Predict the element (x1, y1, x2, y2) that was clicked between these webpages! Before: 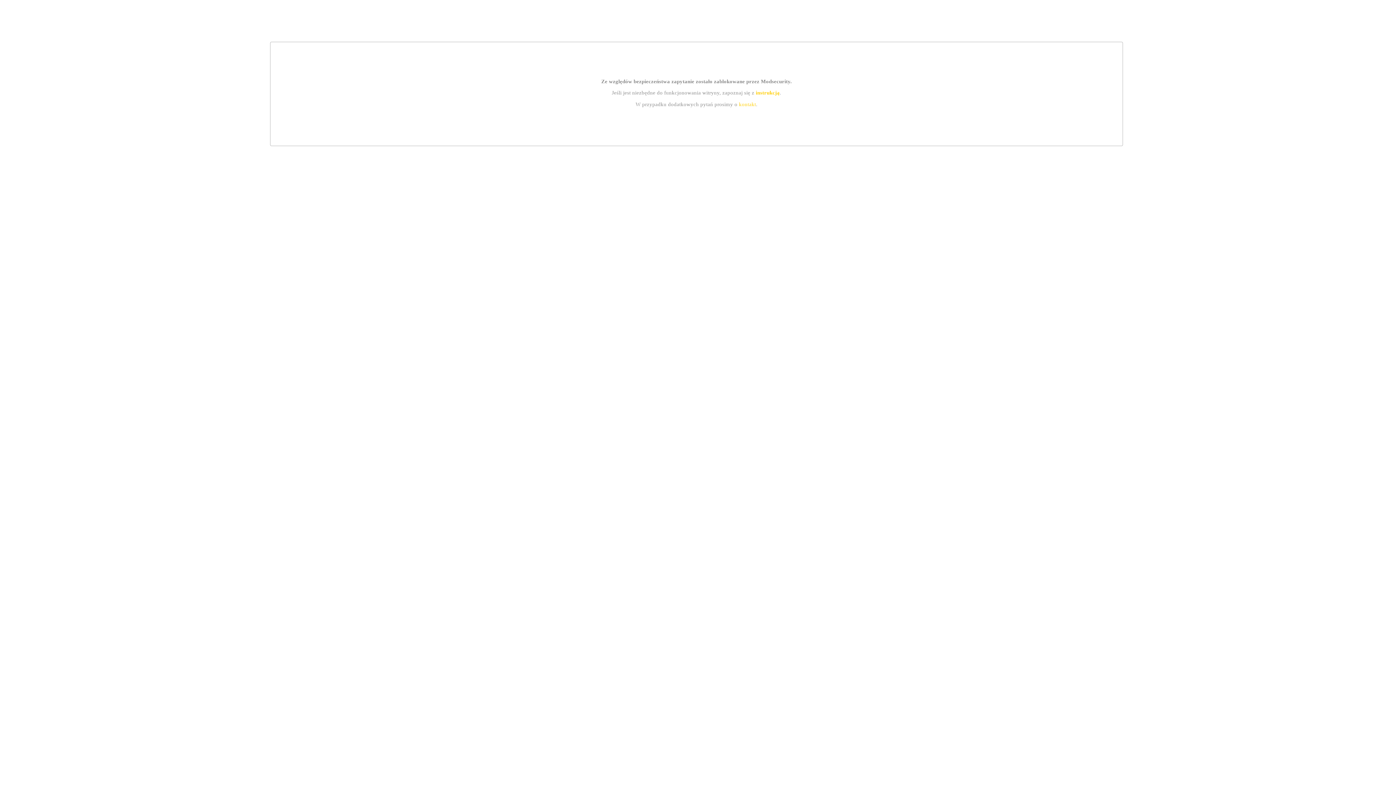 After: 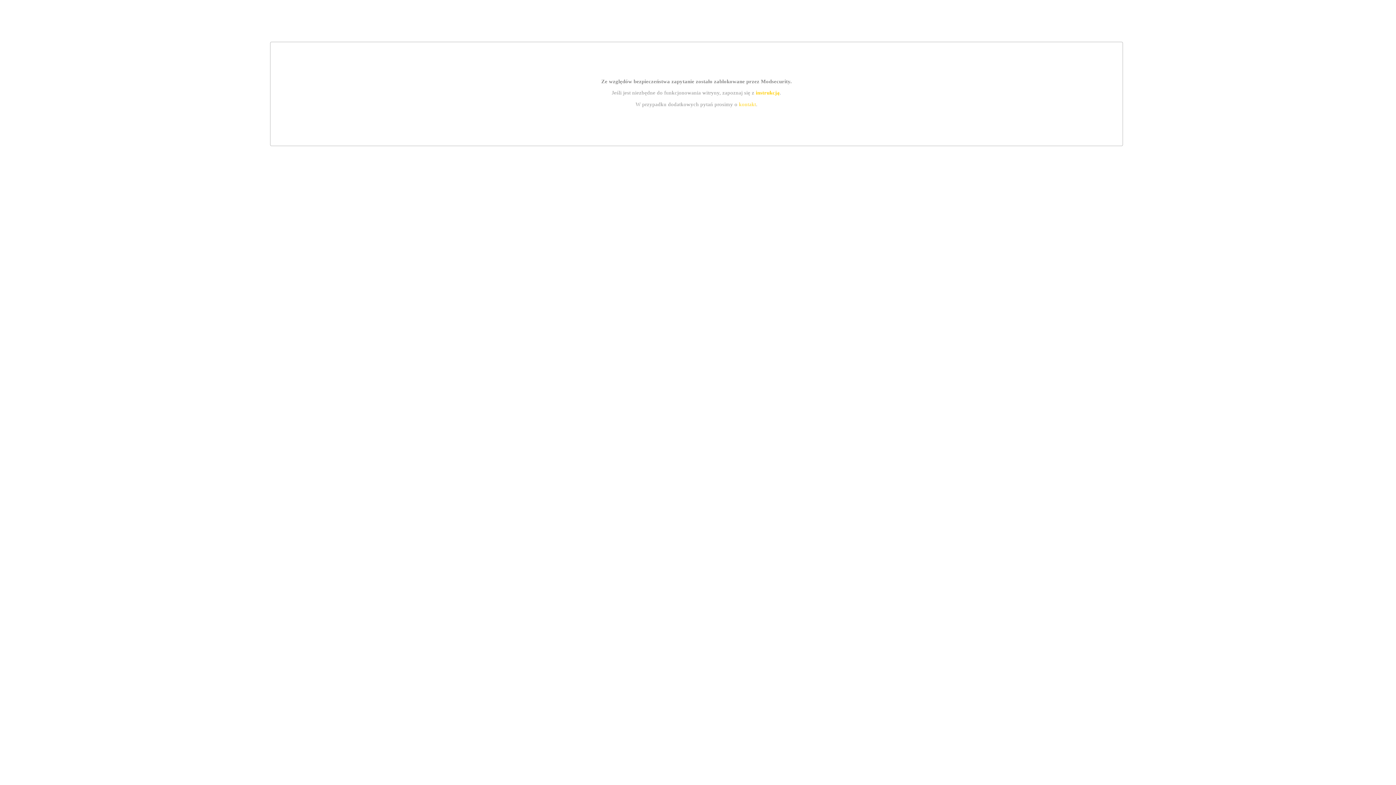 Action: bbox: (739, 101, 756, 107) label: kontakt